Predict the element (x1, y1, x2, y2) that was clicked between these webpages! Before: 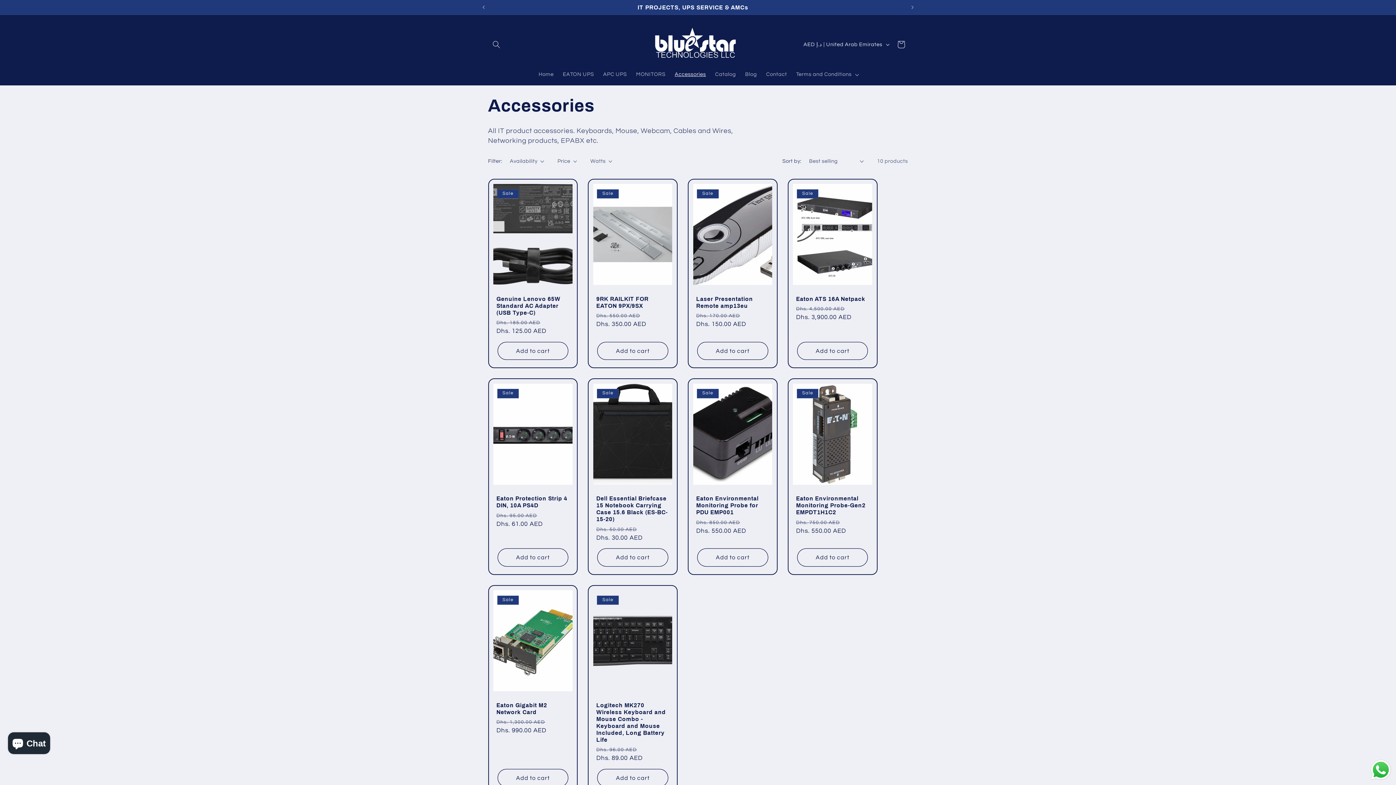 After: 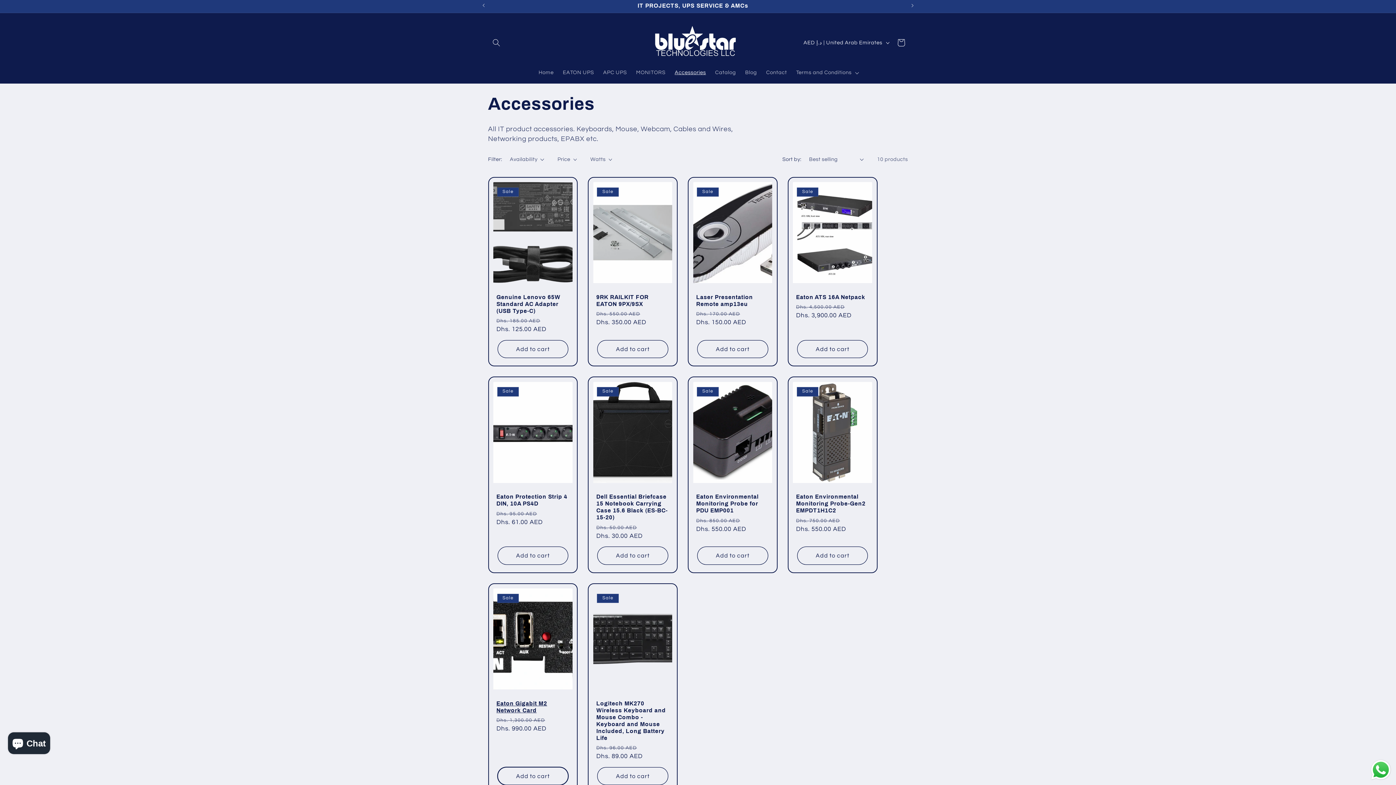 Action: label: Add to cart bbox: (497, 769, 568, 787)